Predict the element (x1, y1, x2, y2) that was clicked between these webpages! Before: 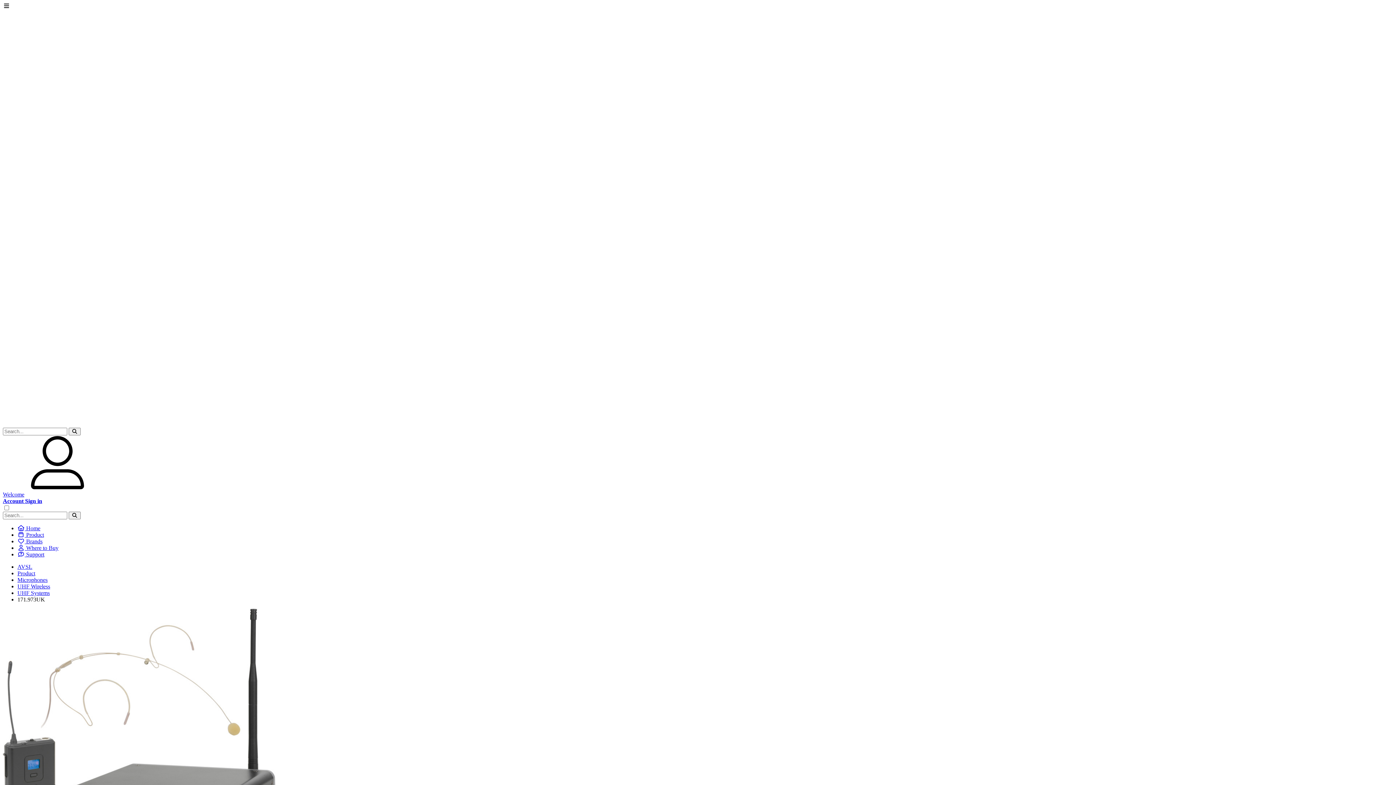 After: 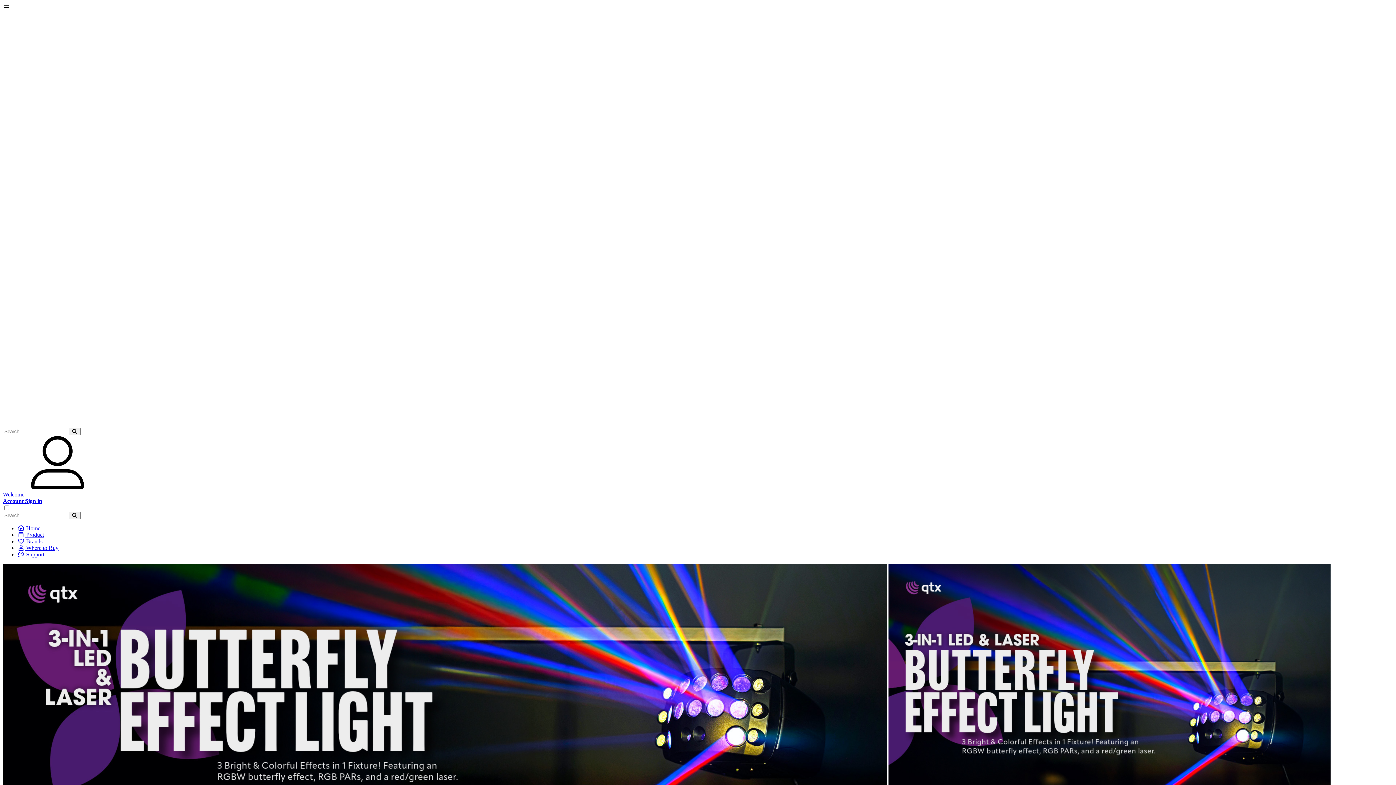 Action: bbox: (17, 525, 40, 531) label:  Home